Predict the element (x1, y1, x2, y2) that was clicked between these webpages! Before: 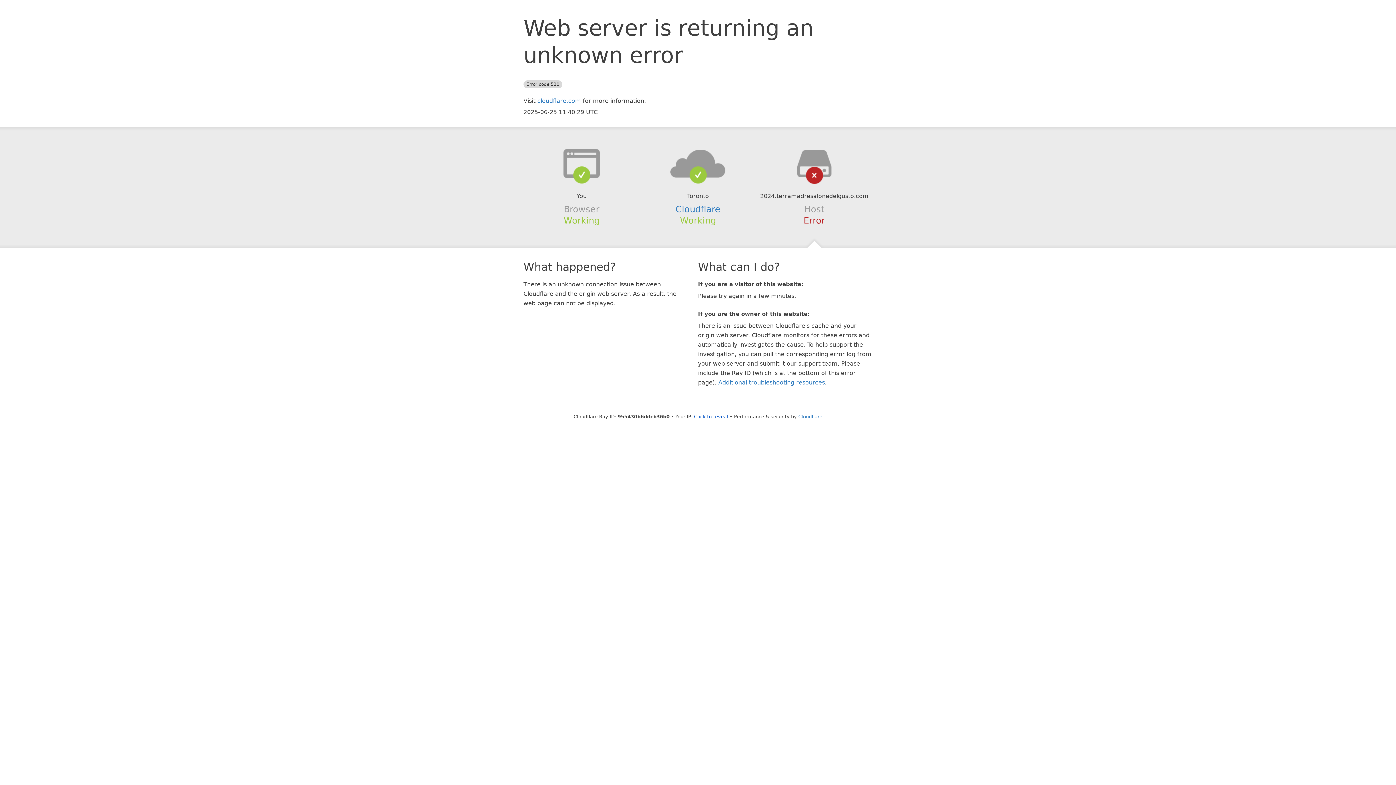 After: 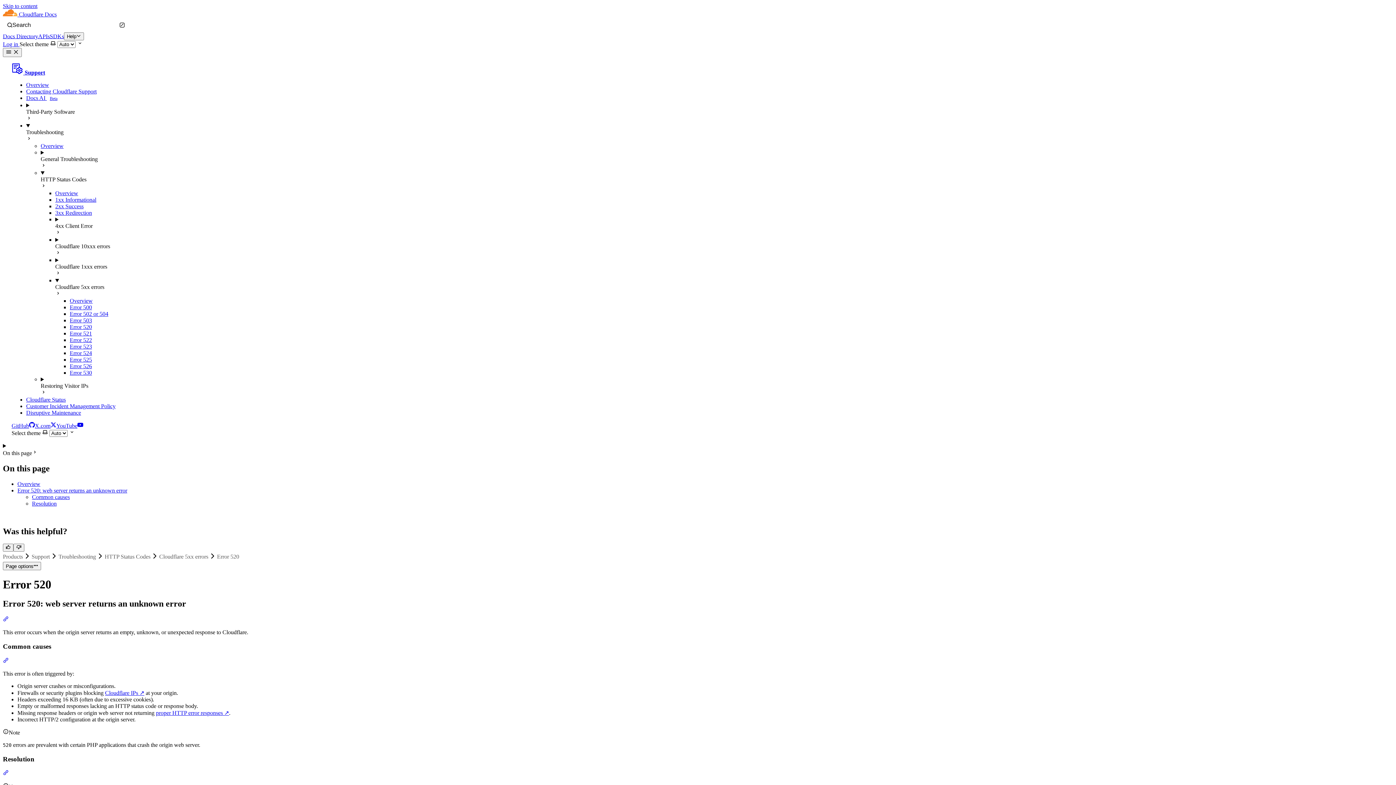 Action: label: Additional troubleshooting resources bbox: (718, 379, 825, 386)